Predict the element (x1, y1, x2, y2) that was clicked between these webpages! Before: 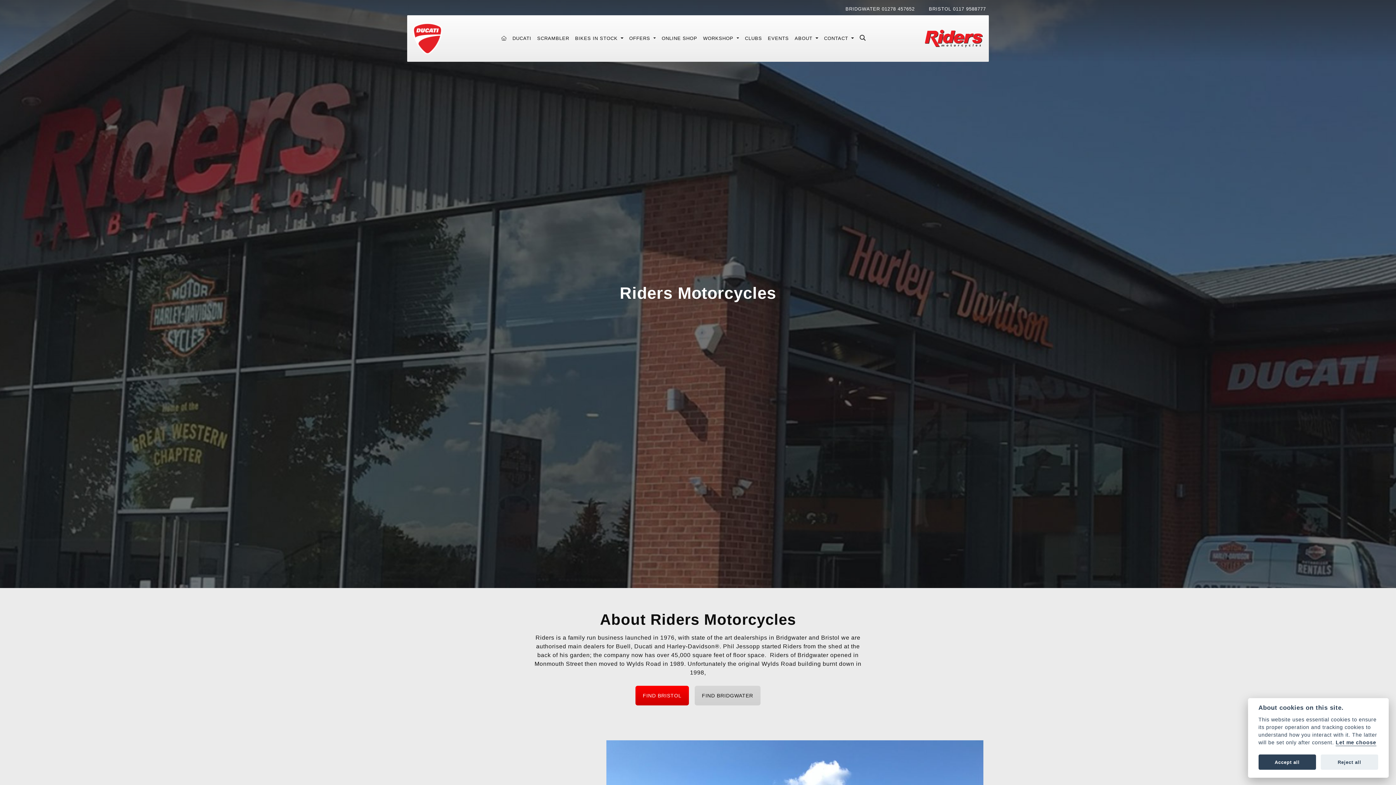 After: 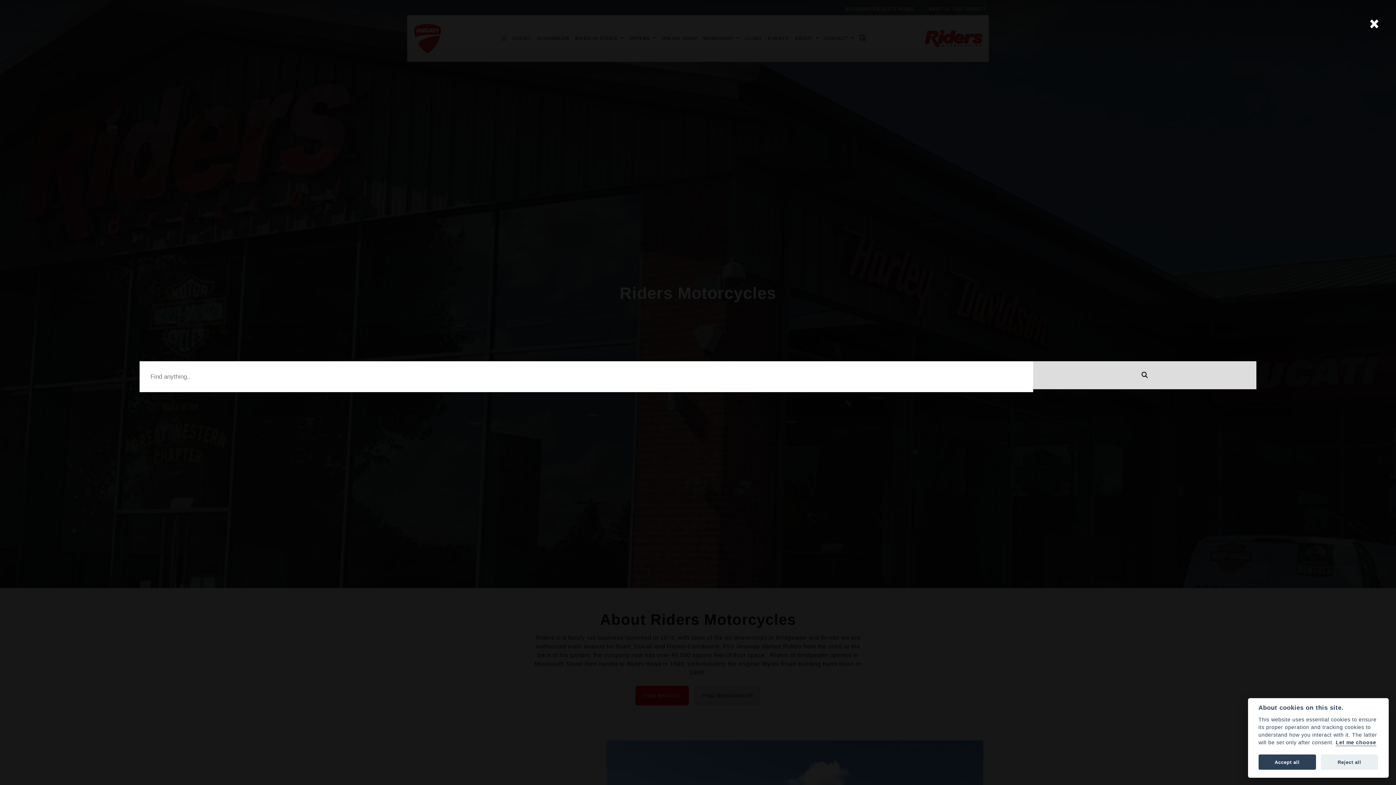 Action: bbox: (857, 32, 868, 44)